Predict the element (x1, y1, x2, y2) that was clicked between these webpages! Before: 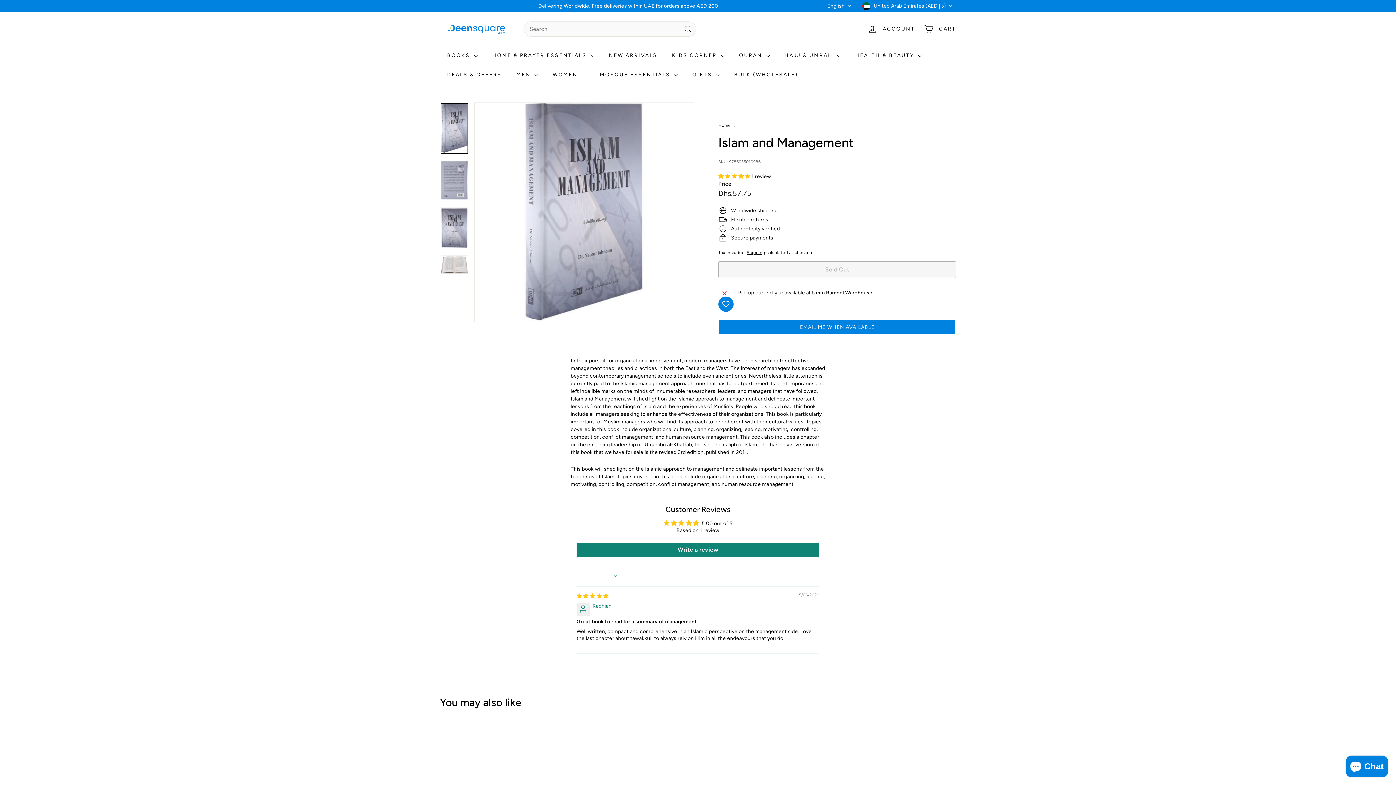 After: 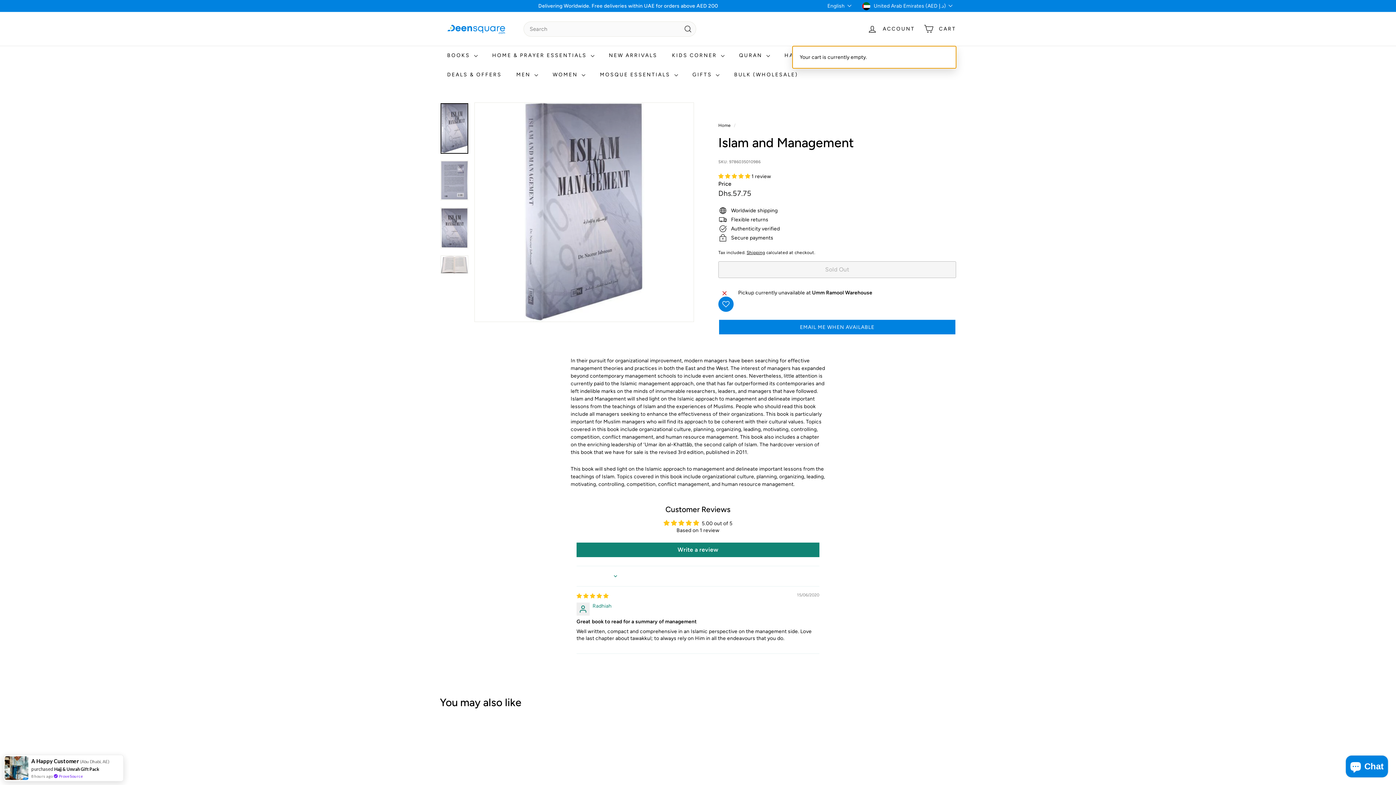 Action: bbox: (919, 18, 960, 39) label: 


Cart

